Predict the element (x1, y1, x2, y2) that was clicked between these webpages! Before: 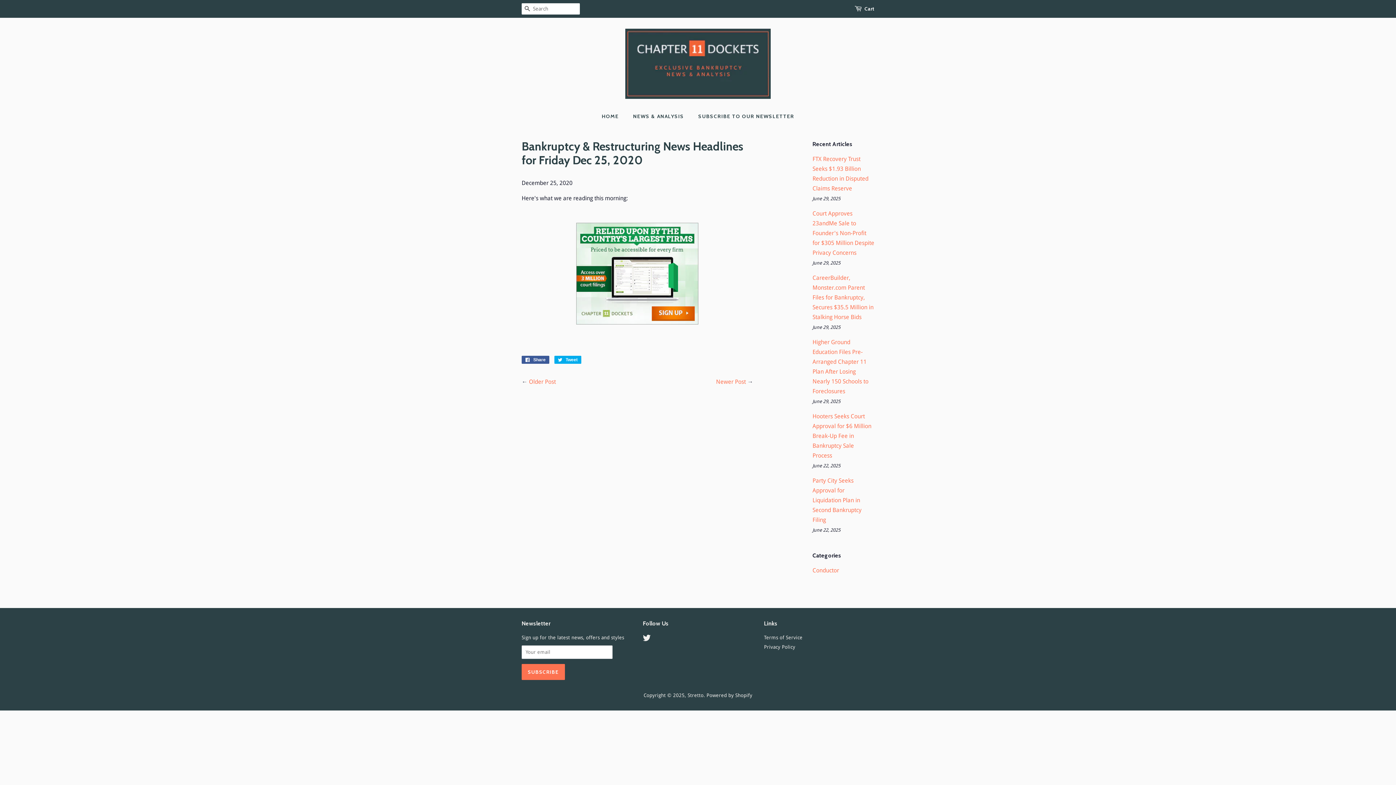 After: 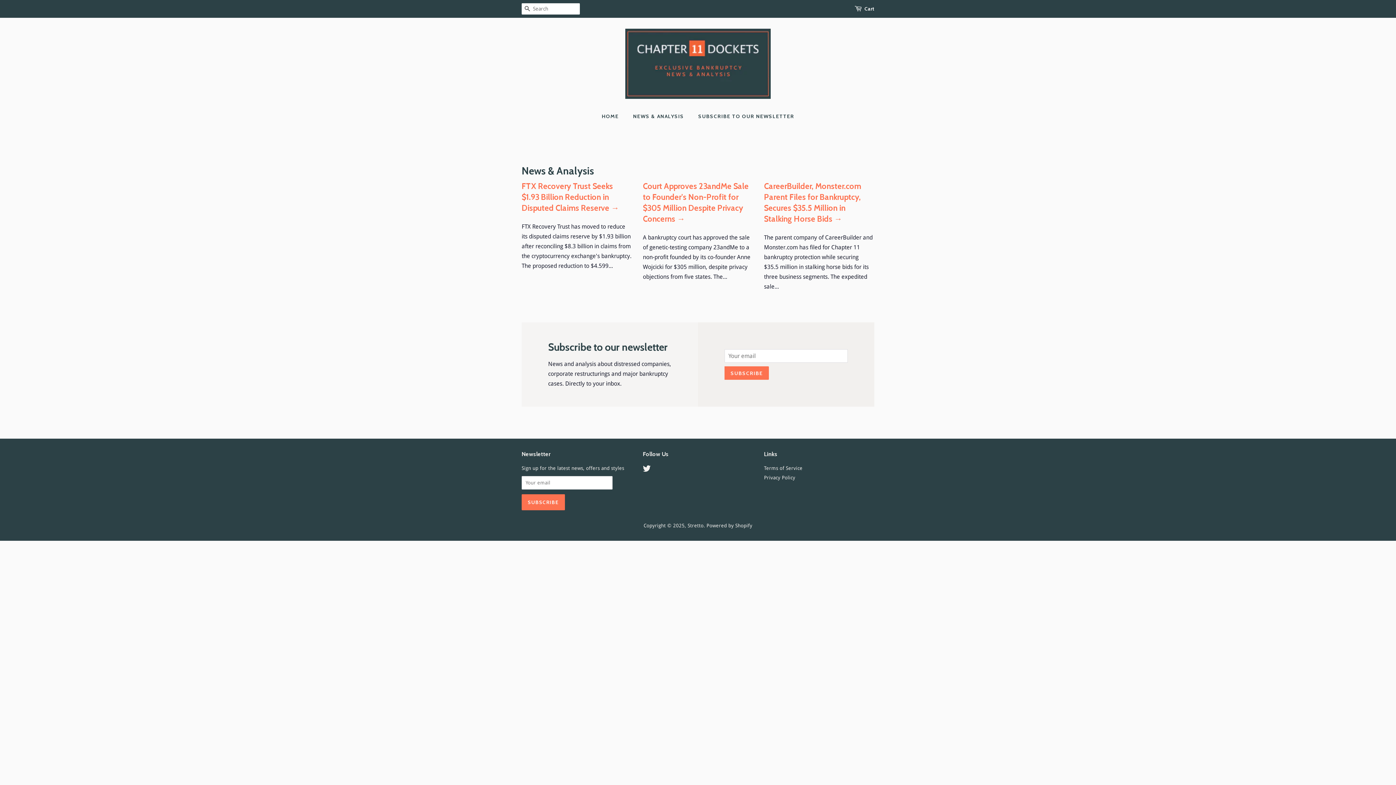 Action: bbox: (625, 28, 770, 99)